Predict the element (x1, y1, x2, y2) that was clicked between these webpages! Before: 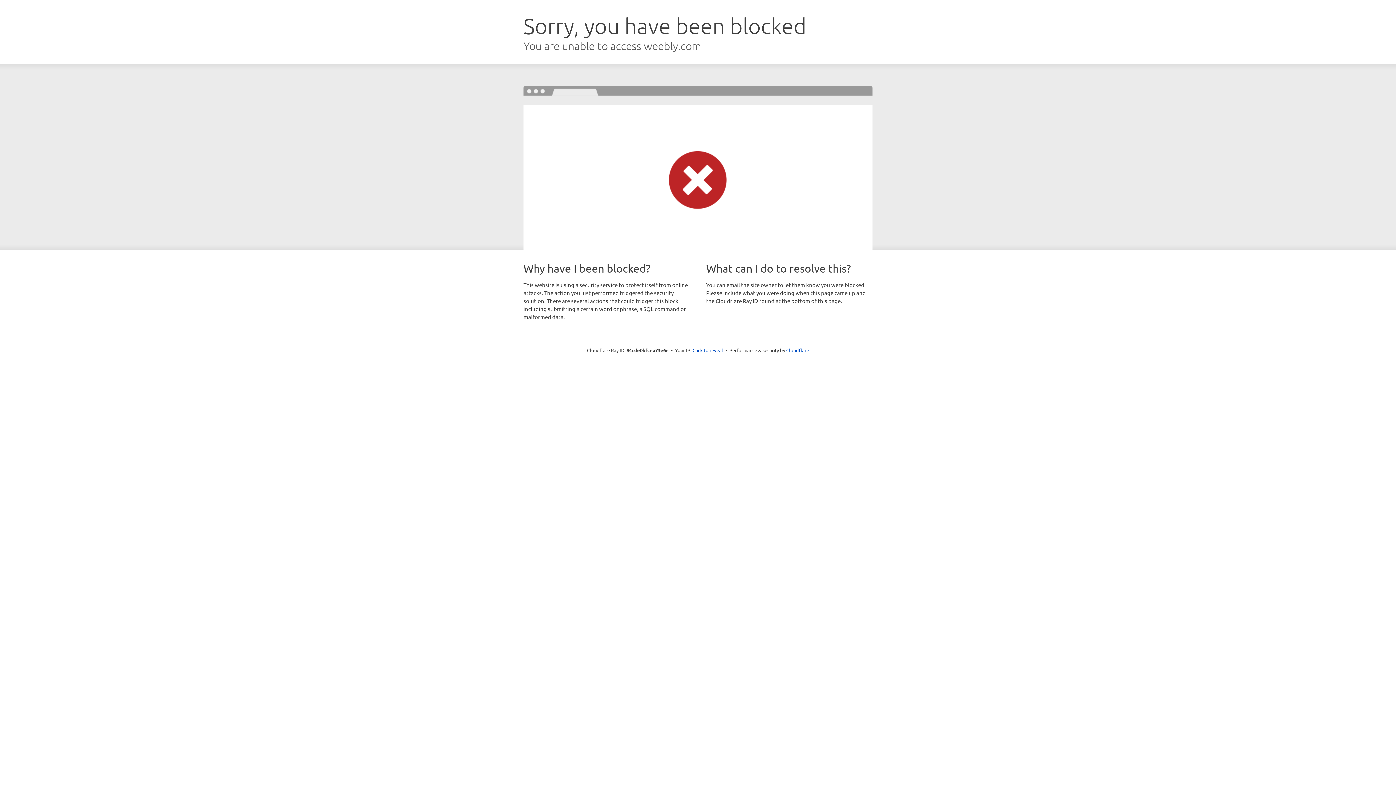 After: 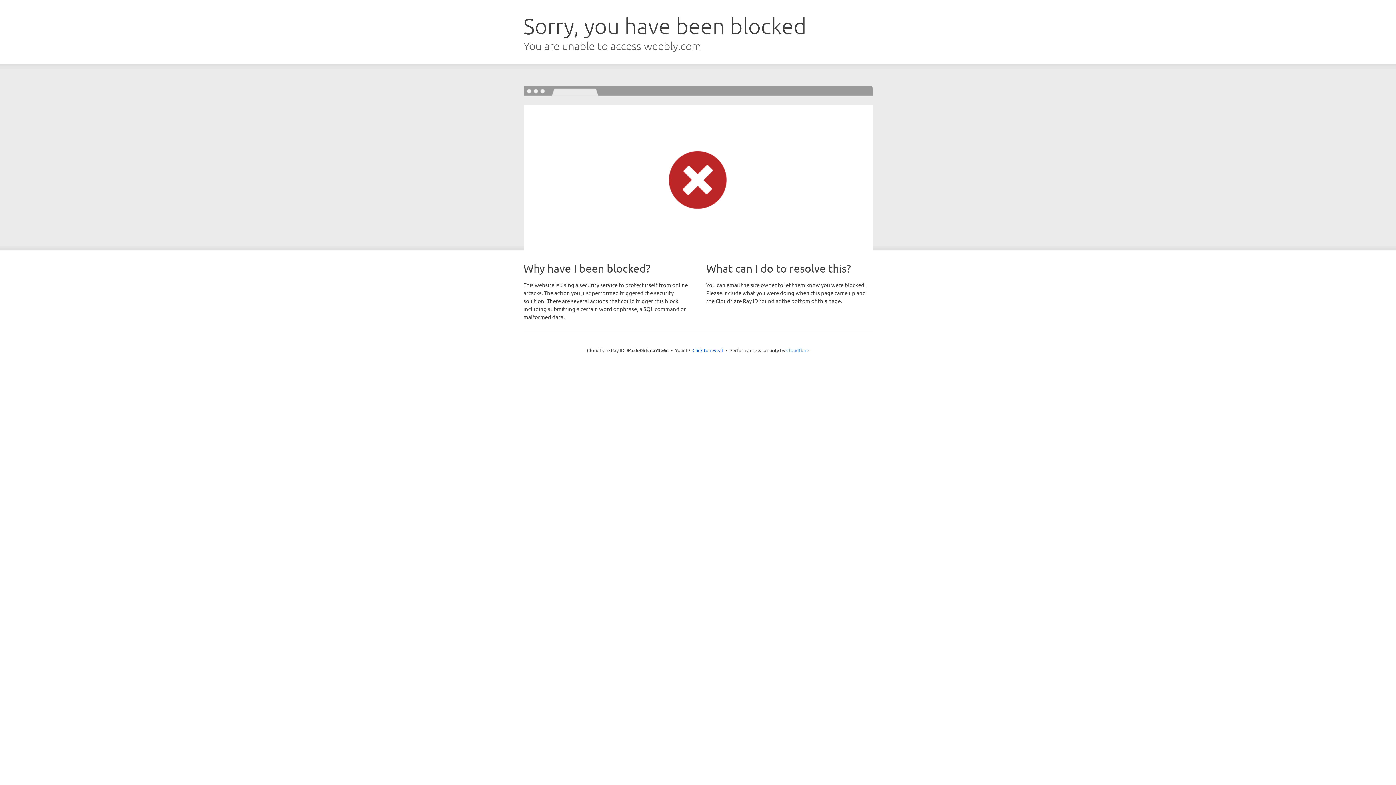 Action: label: Cloudflare bbox: (786, 347, 809, 353)